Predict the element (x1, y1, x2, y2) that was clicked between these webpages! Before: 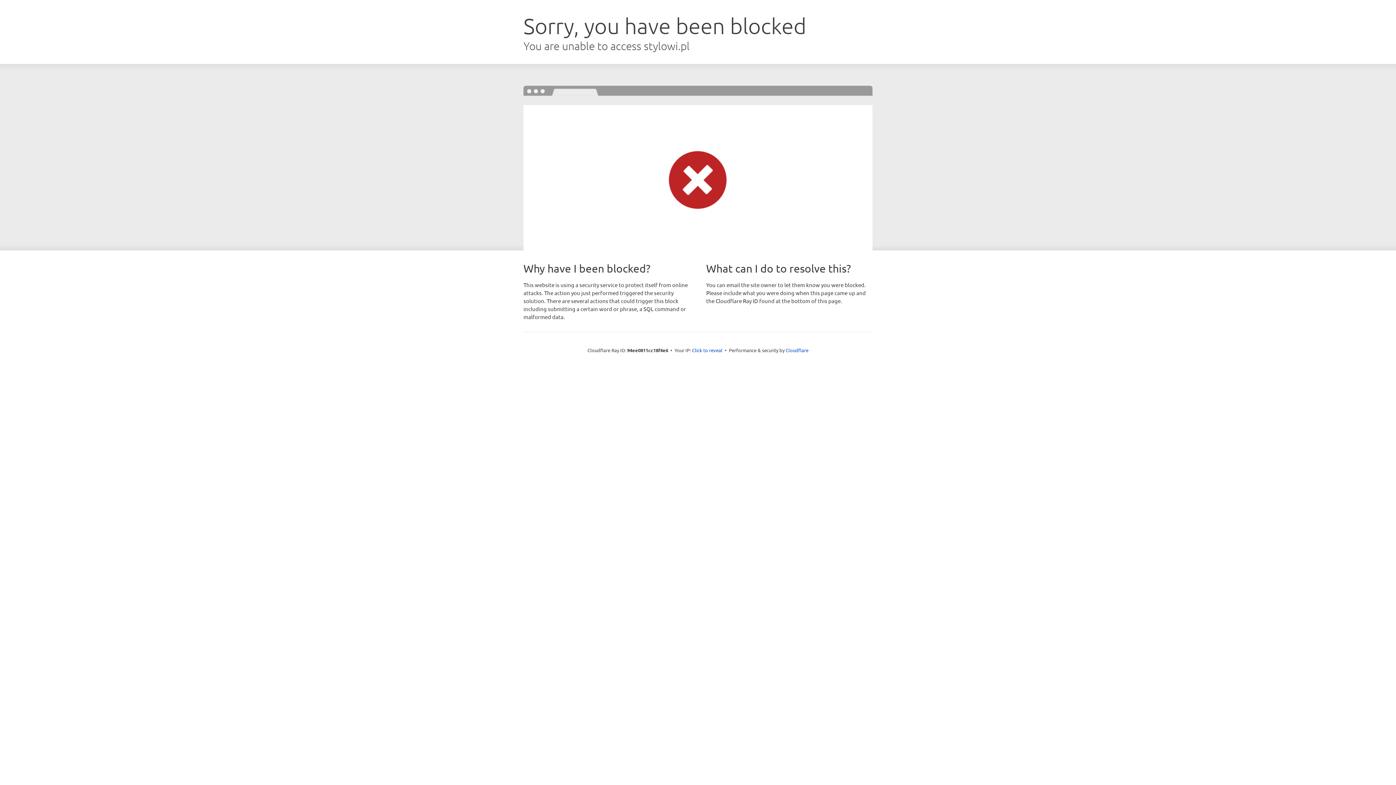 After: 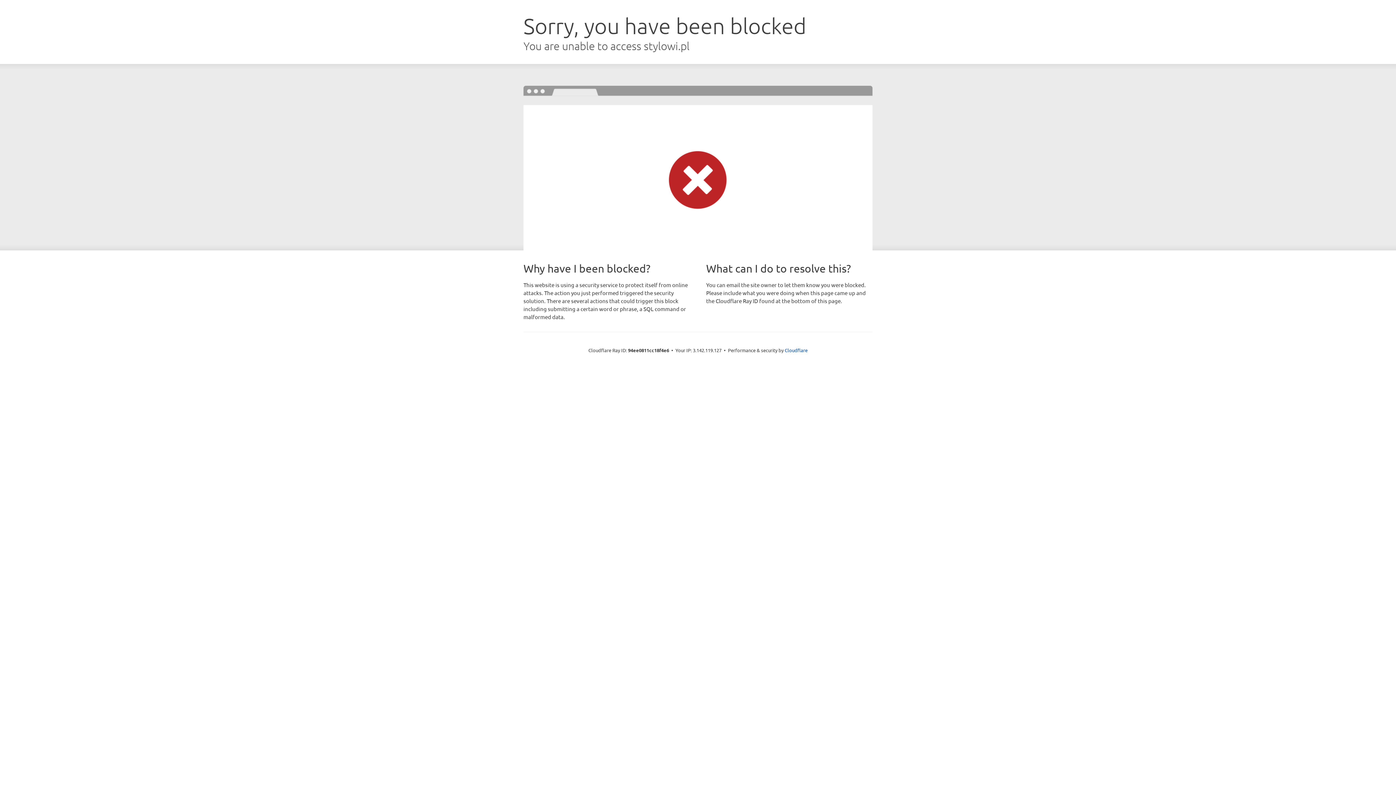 Action: label: Click to reveal bbox: (692, 346, 722, 353)